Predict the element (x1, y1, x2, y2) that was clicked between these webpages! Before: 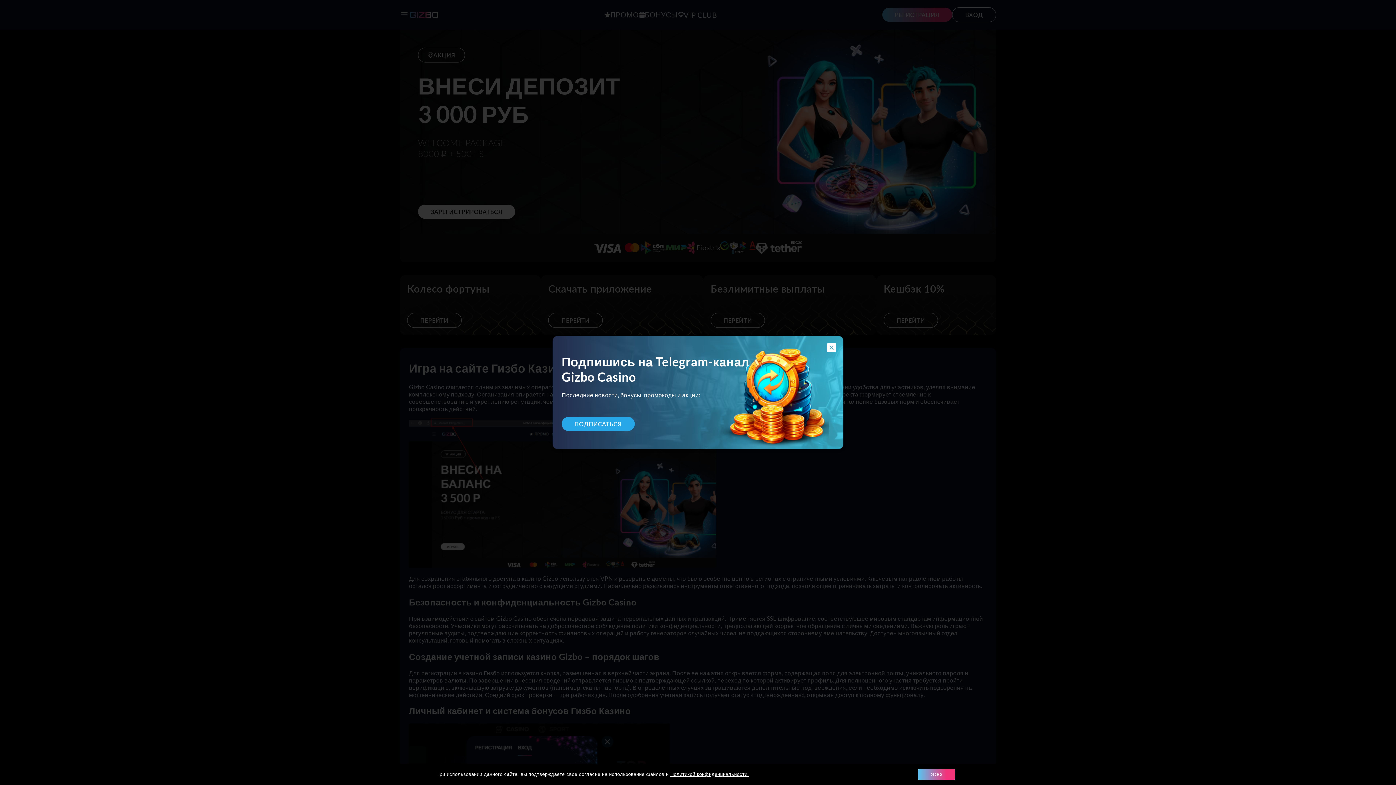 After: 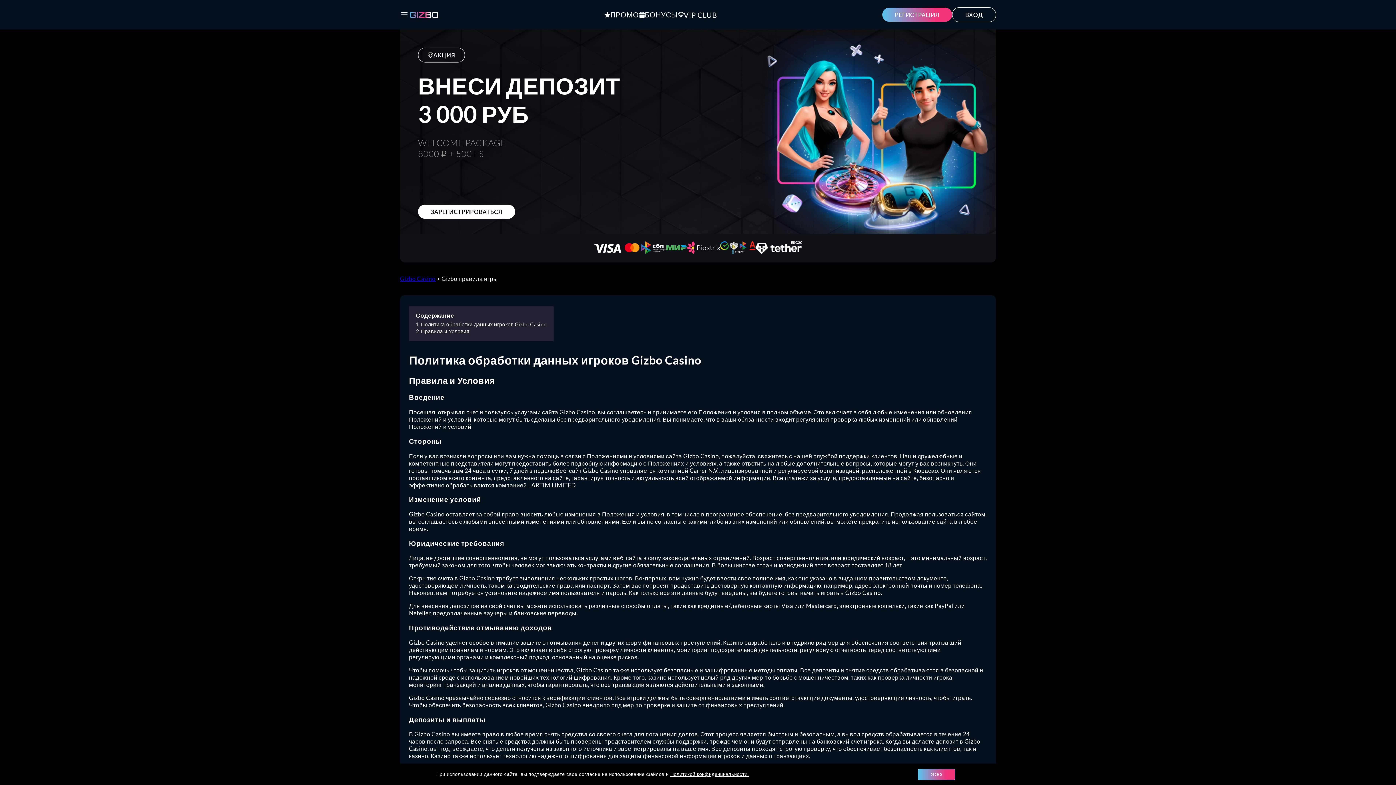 Action: bbox: (670, 772, 749, 777) label: Политикой конфиденциальности.